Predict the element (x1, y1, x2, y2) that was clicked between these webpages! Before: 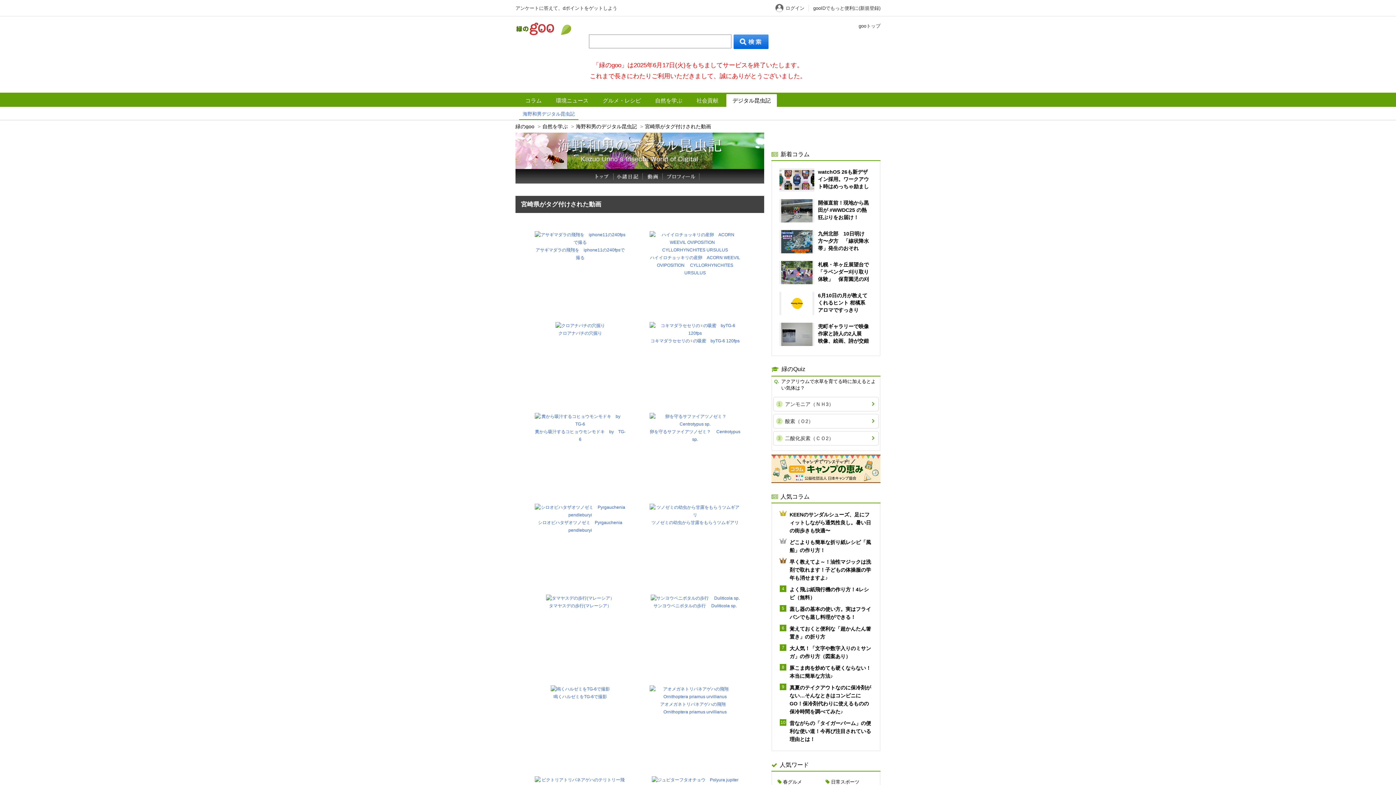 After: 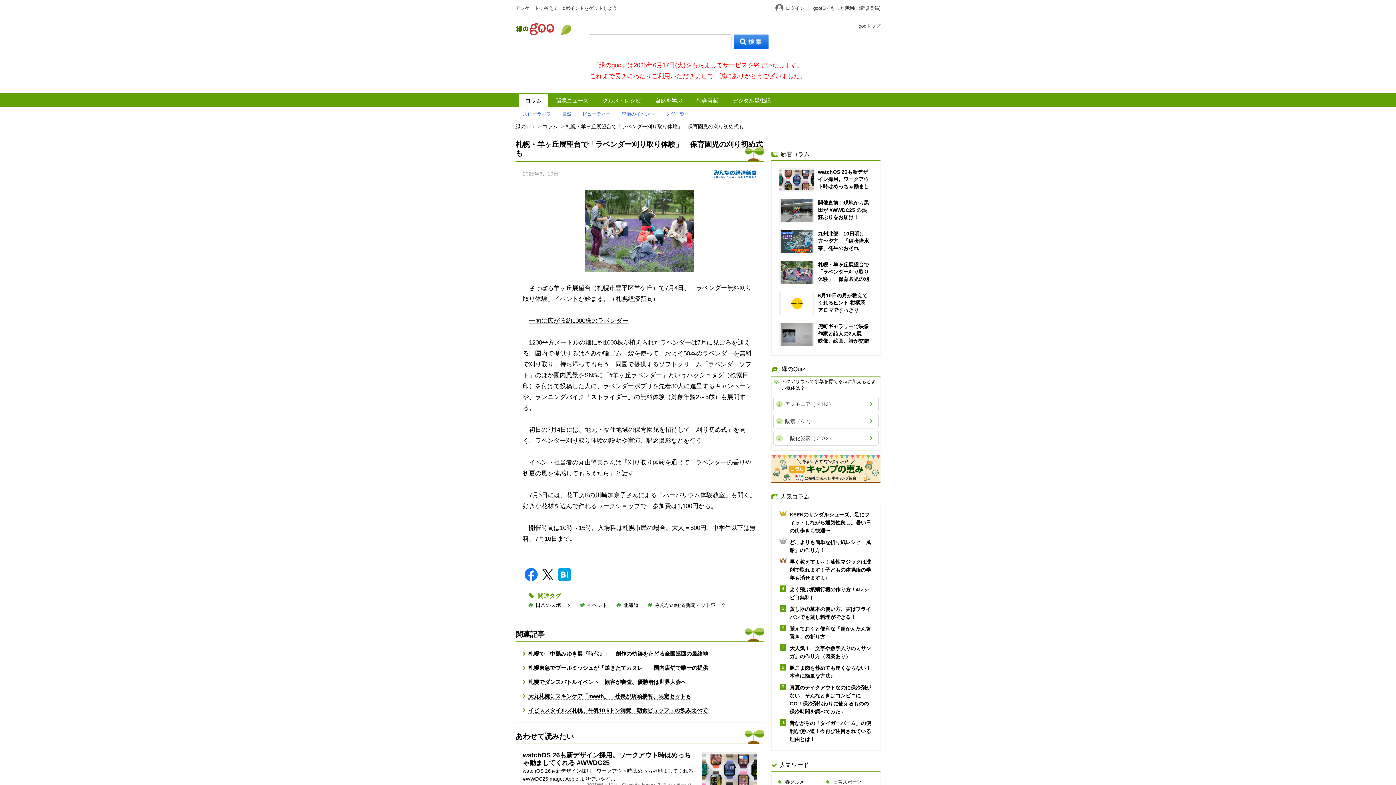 Action: bbox: (779, 261, 872, 282) label: 札幌・羊ヶ丘展望台で「ラベンダー刈り取り体験」　保育園児の刈り初め式も